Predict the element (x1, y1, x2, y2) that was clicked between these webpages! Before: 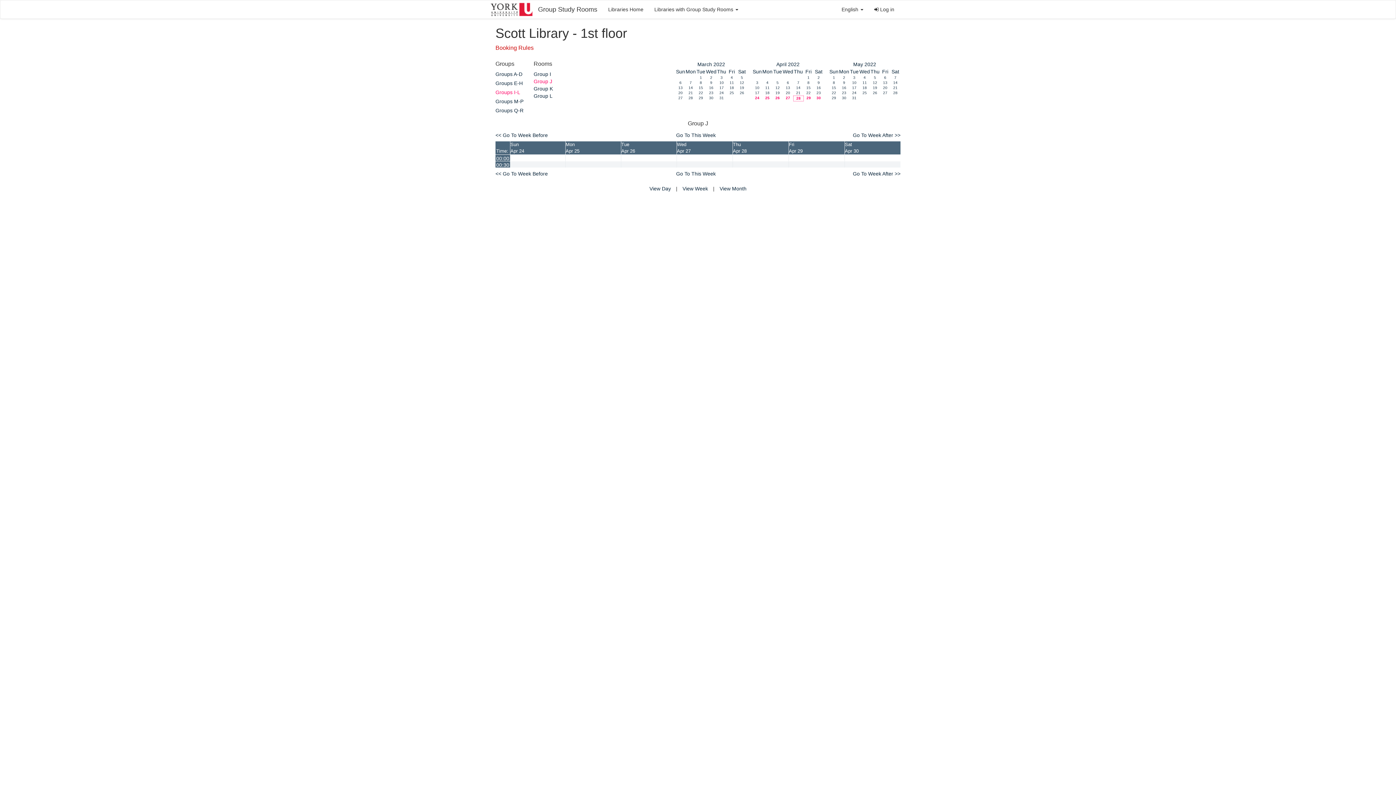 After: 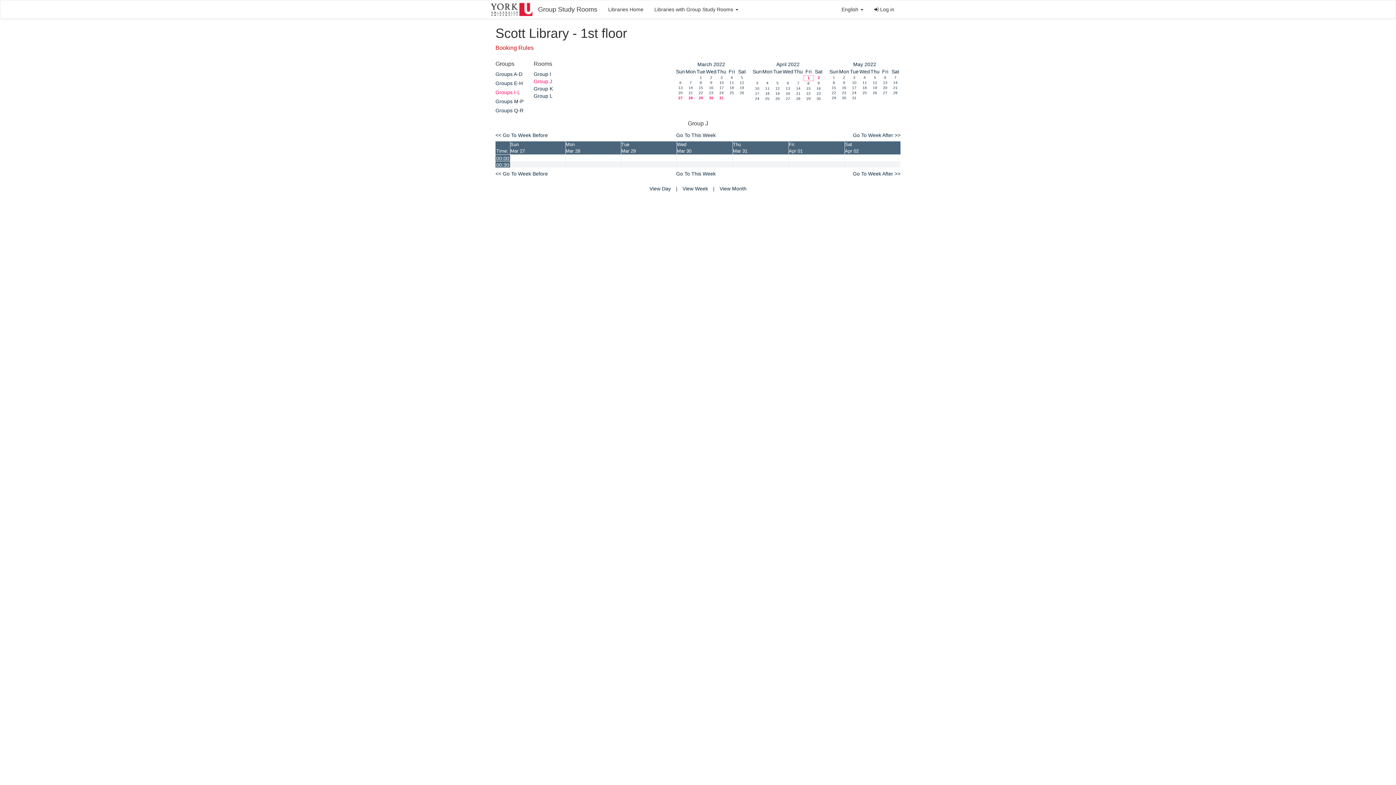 Action: label: 1 bbox: (807, 75, 809, 79)